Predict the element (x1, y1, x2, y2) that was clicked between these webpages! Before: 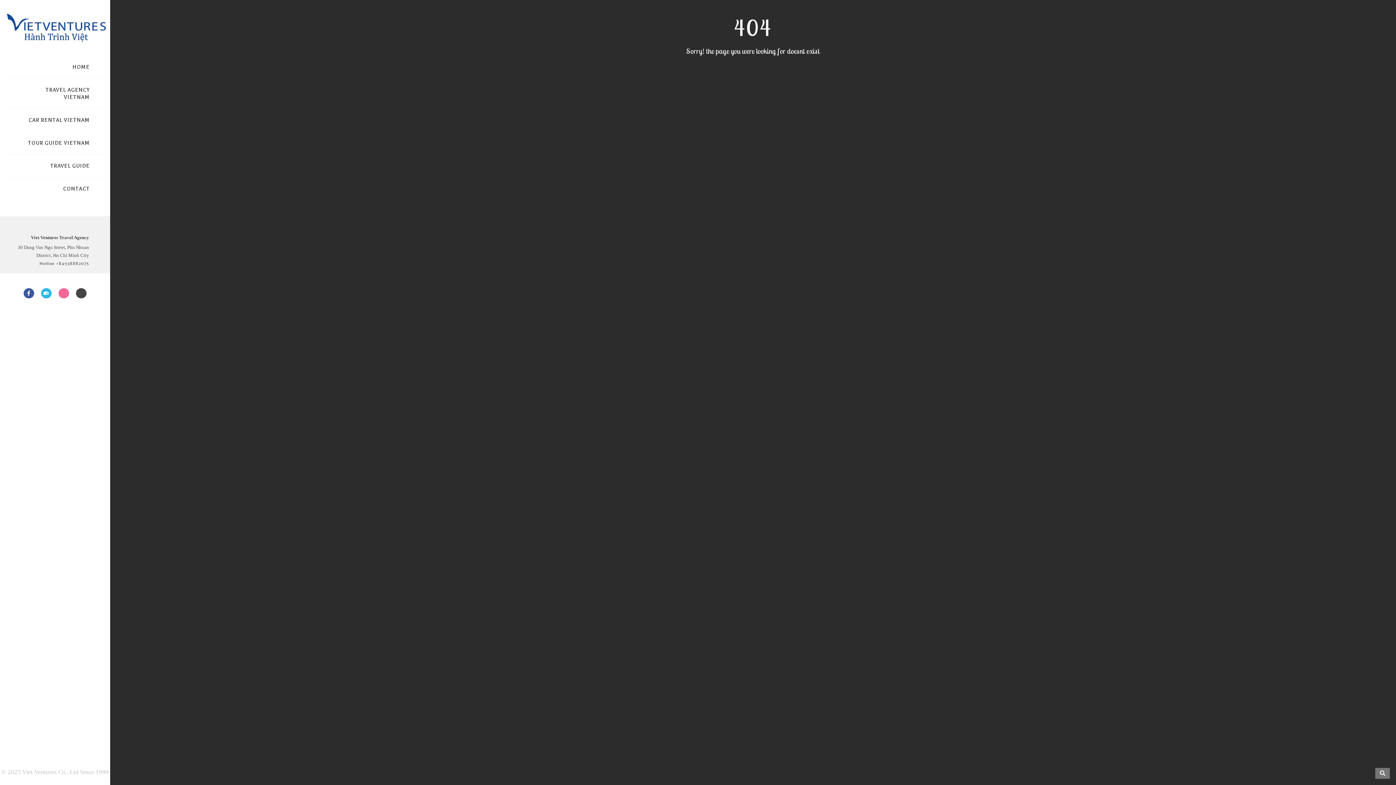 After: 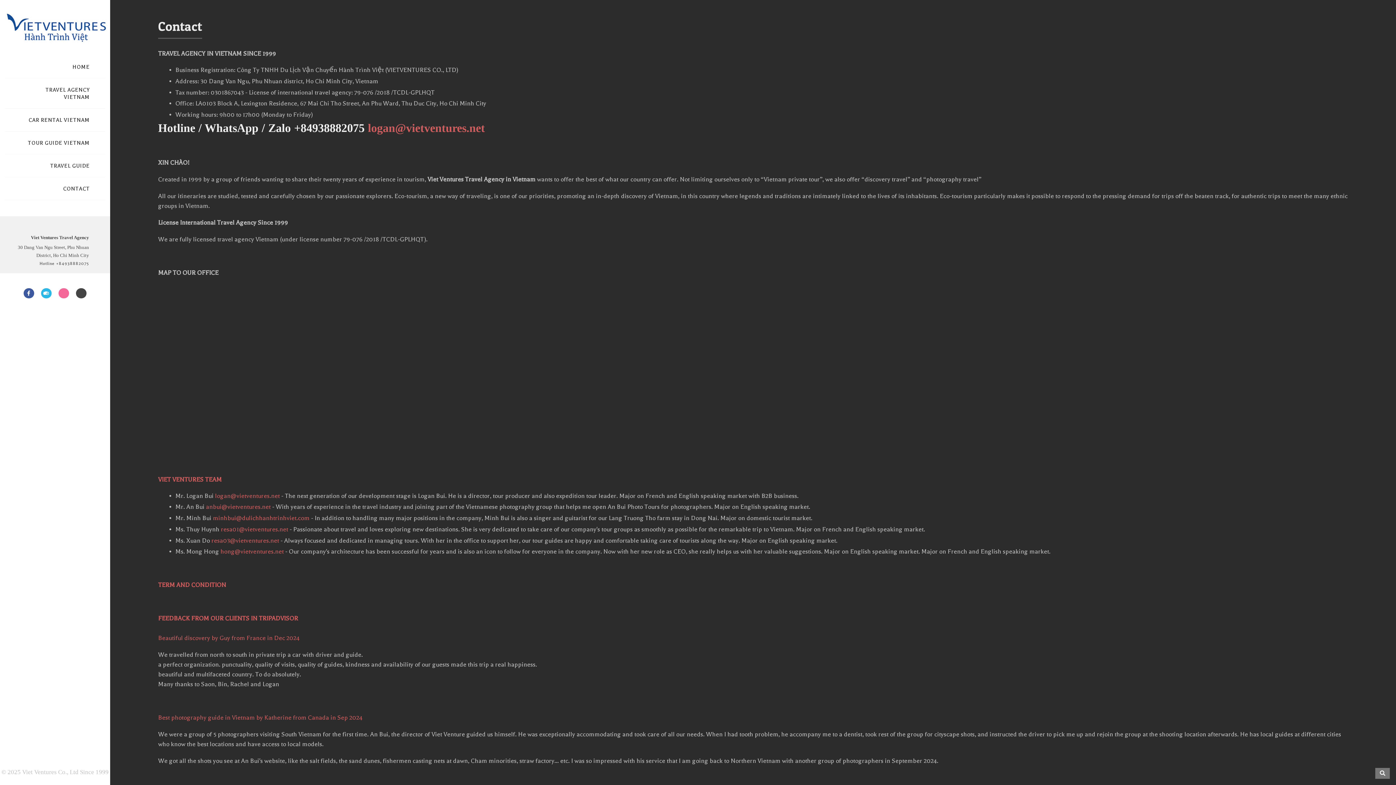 Action: bbox: (63, 185, 89, 192) label: CONTACT